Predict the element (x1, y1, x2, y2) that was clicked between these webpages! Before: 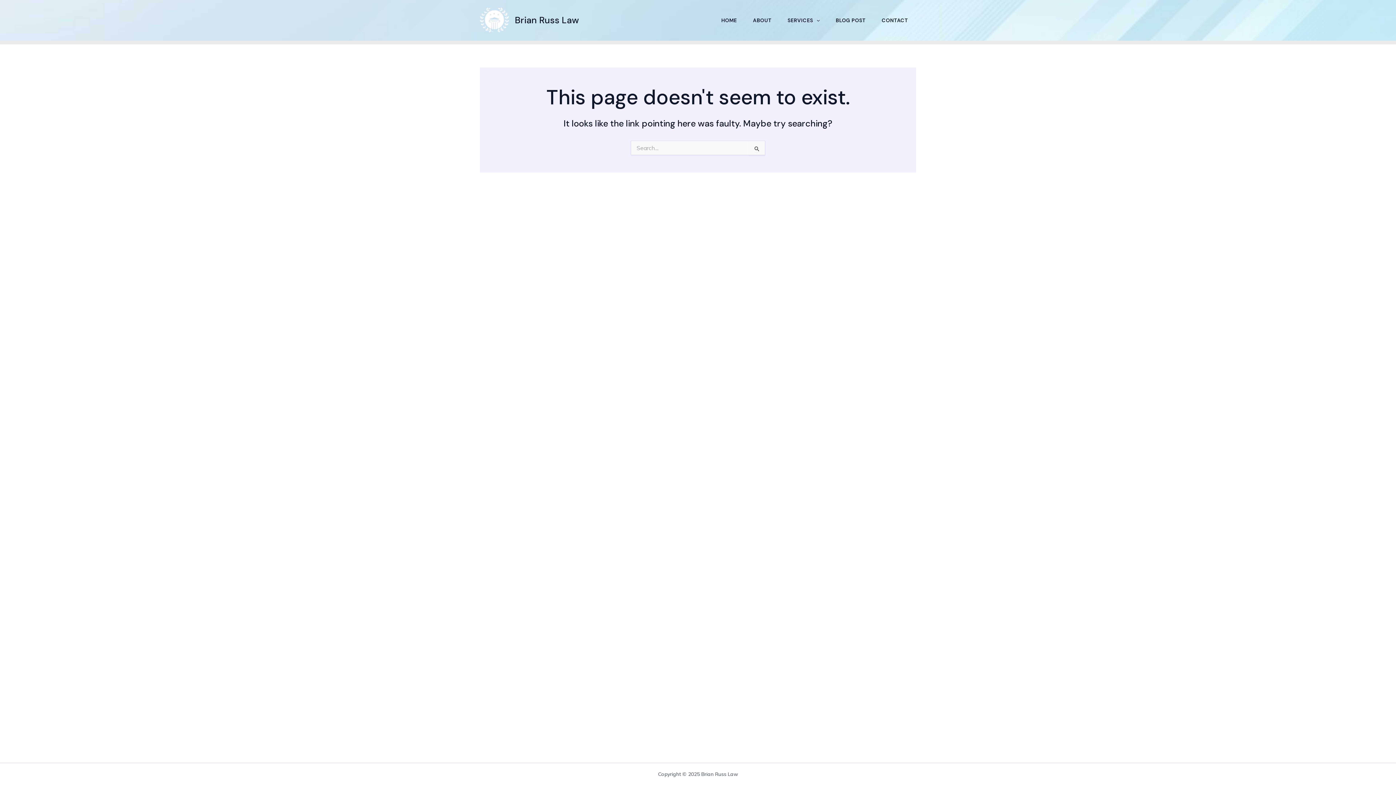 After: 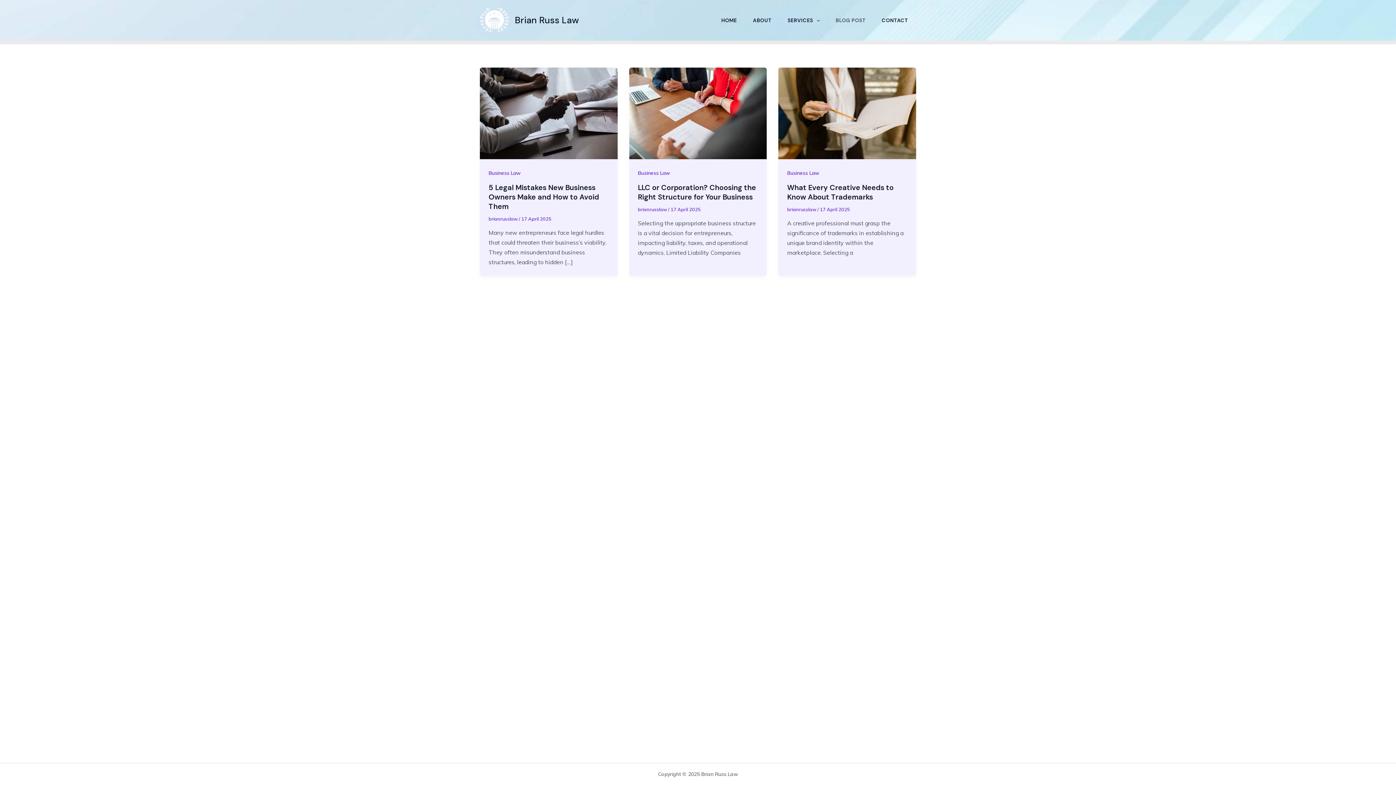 Action: bbox: (827, 14, 873, 26) label: BLOG POST